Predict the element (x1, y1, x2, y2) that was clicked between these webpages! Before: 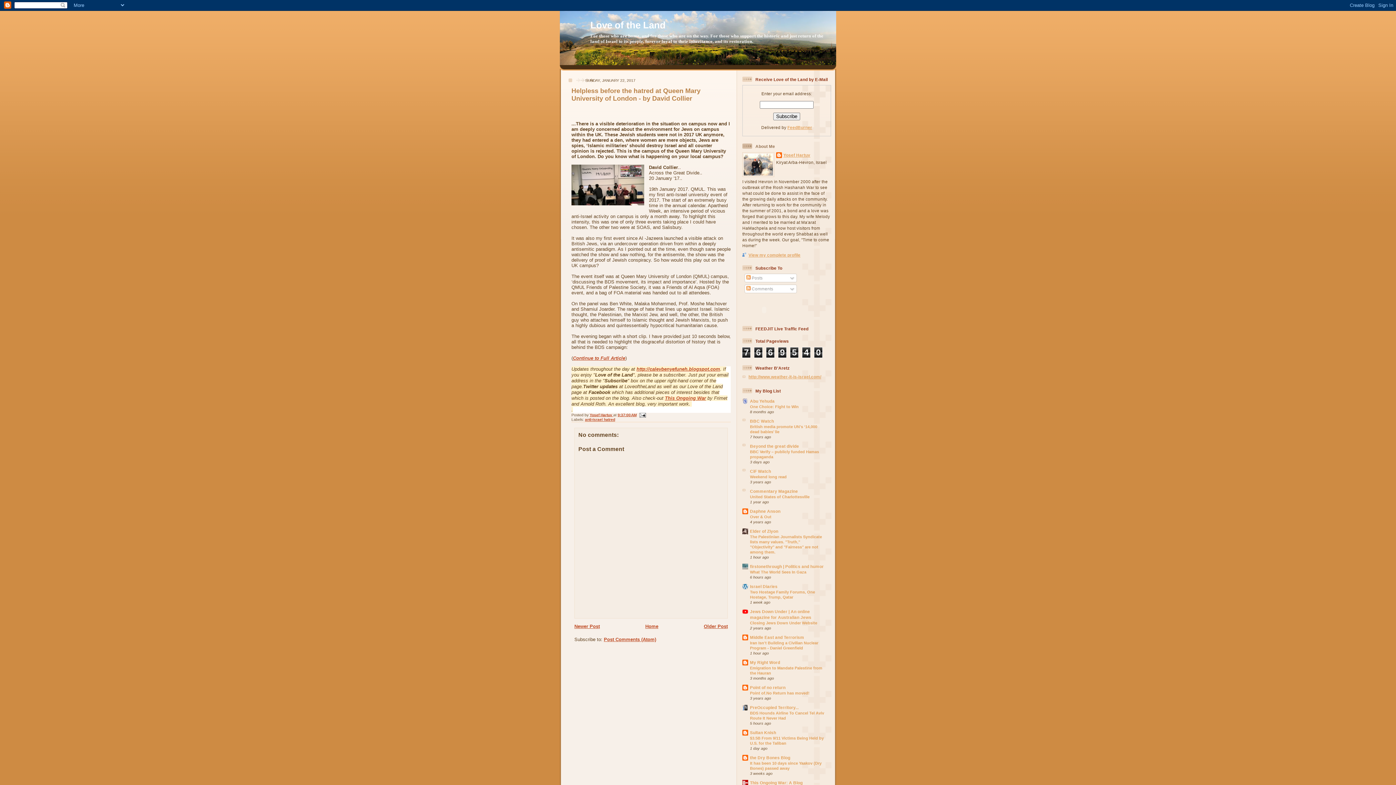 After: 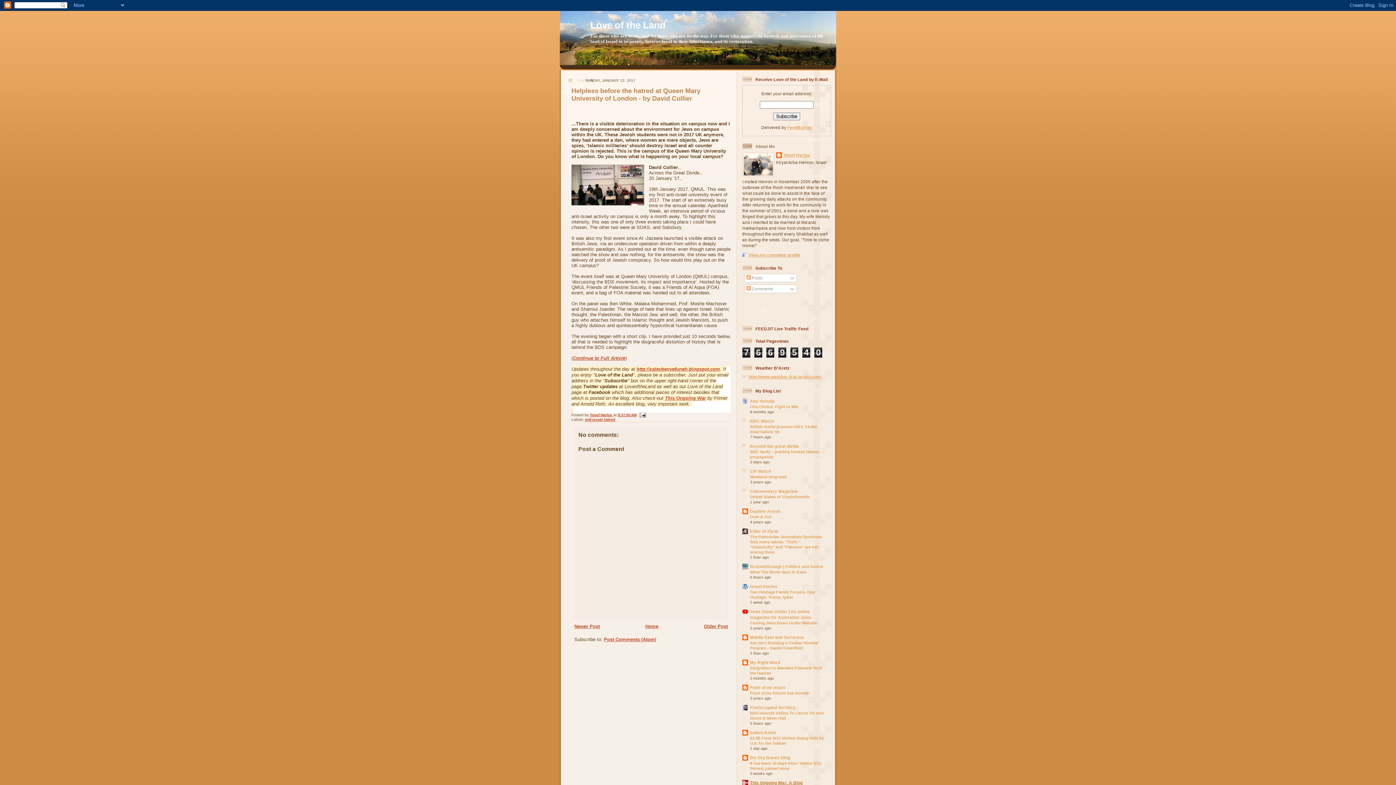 Action: bbox: (750, 780, 802, 785) label: This Ongoing War: A Blog